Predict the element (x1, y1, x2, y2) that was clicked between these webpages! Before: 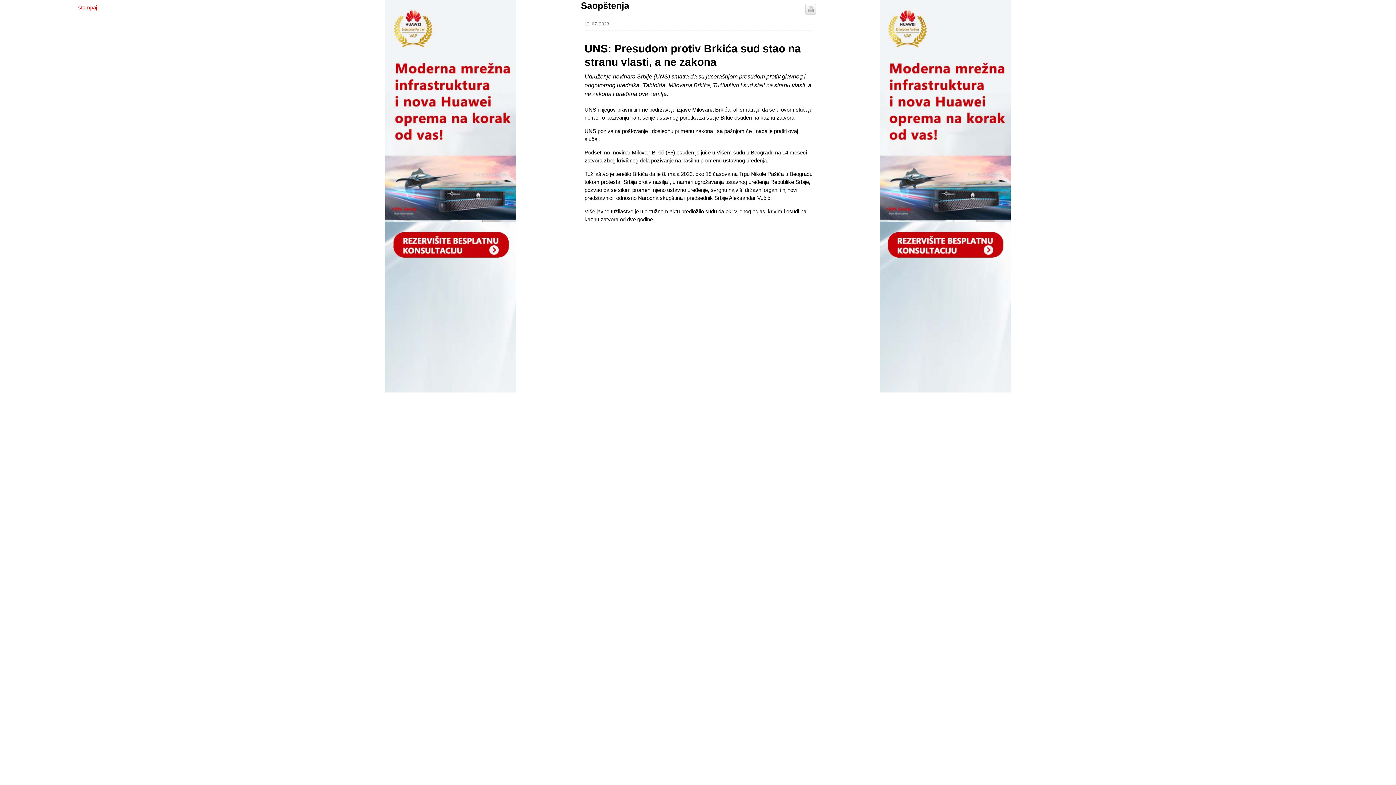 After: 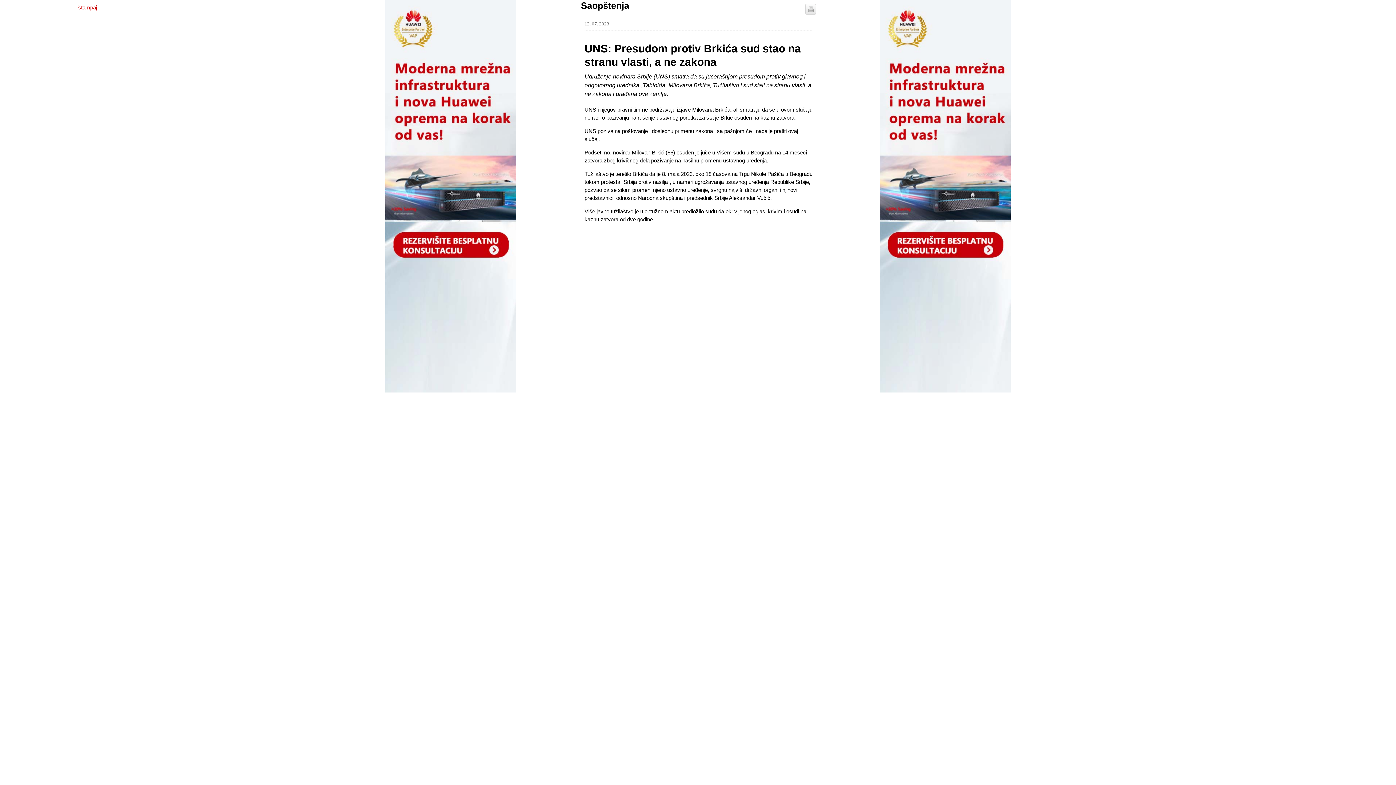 Action: label: štampaj bbox: (805, 3, 816, 14)